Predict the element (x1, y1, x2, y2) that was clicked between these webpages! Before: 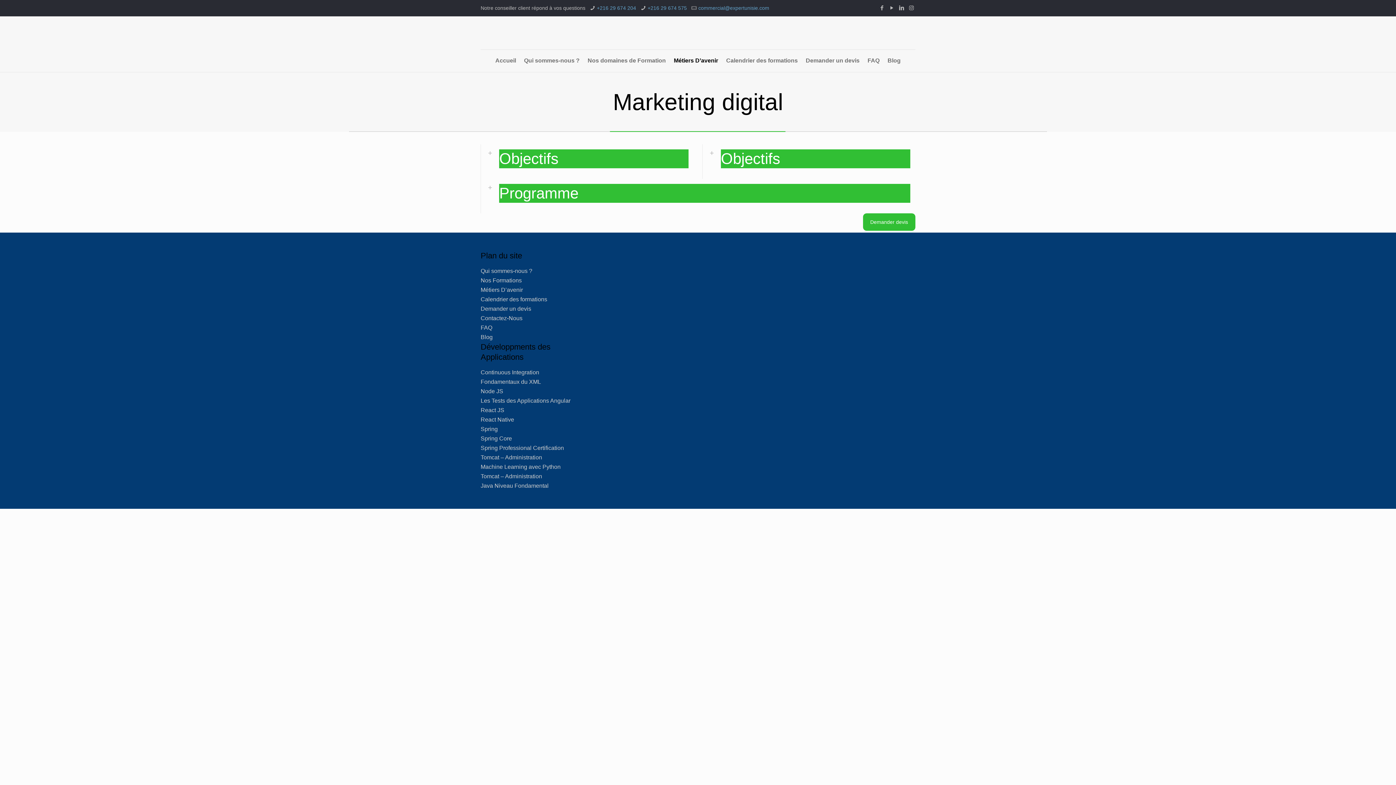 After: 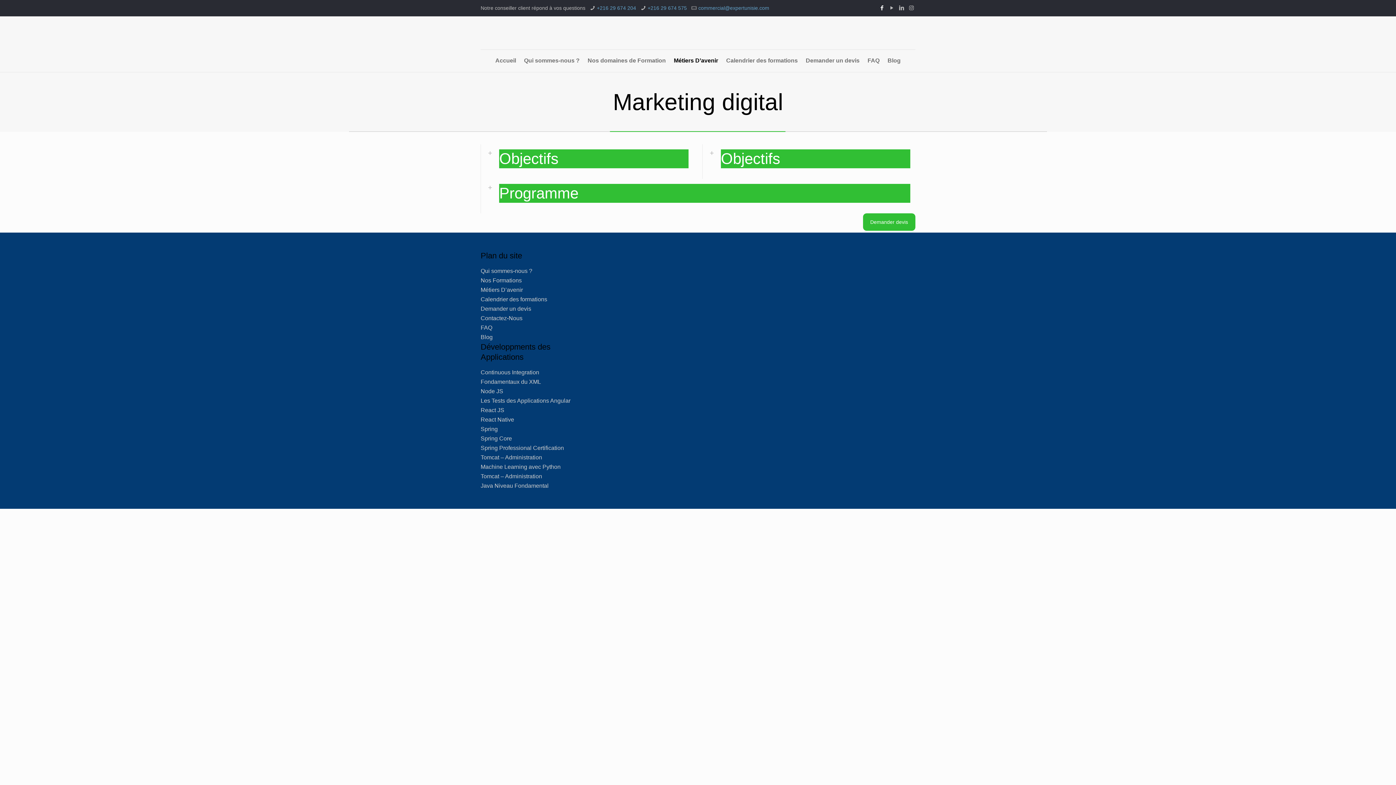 Action: bbox: (878, 4, 886, 10)